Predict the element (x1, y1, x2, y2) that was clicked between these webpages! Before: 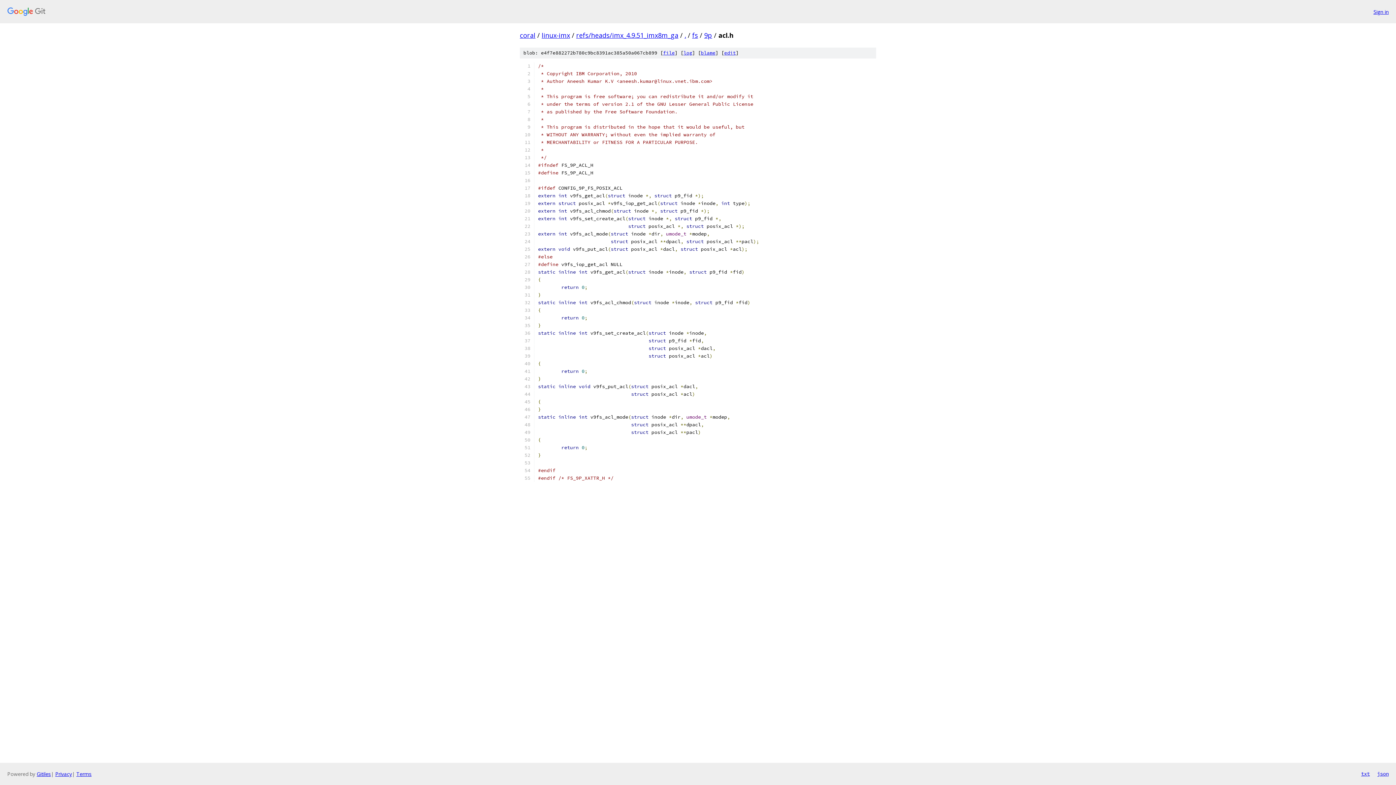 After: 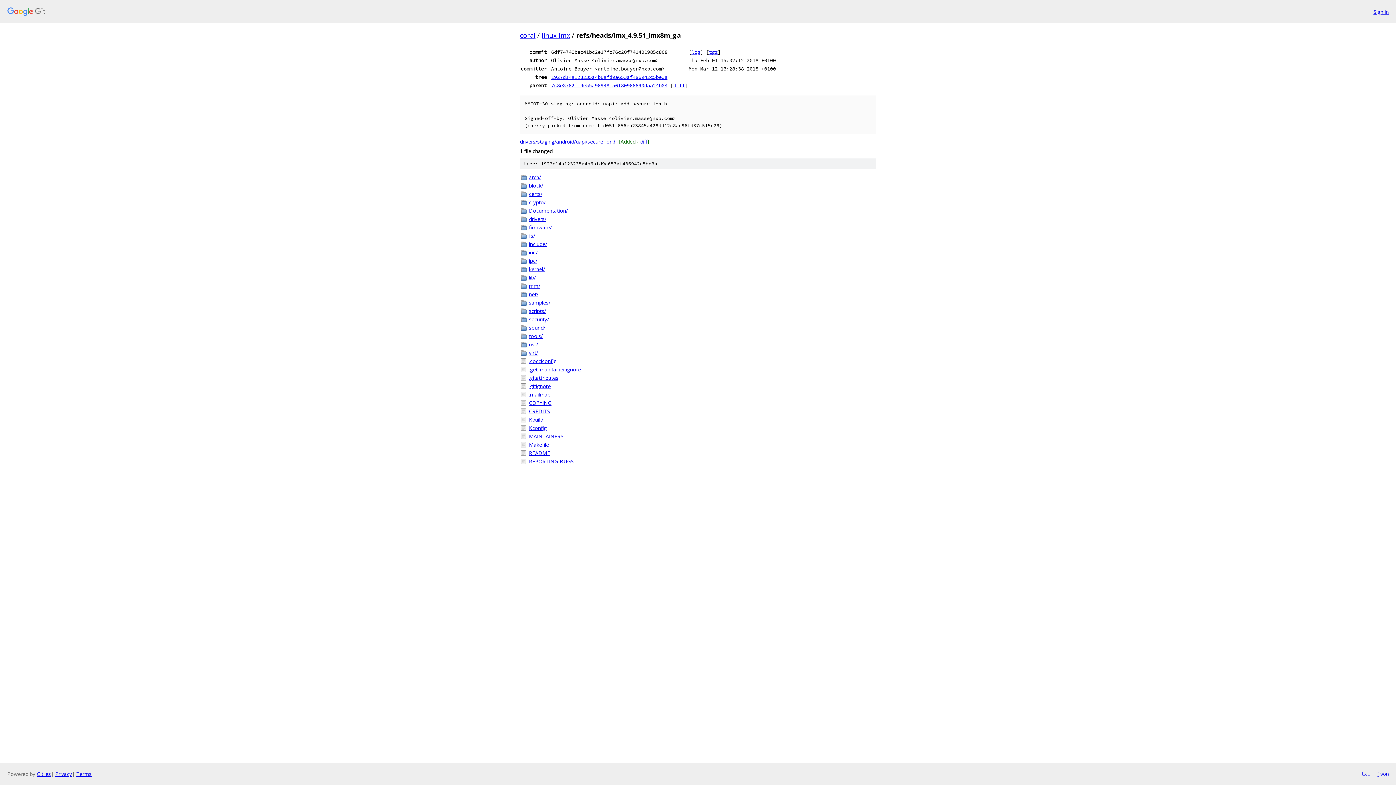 Action: label: refs/heads/imx_4.9.51_imx8m_ga bbox: (576, 30, 678, 39)